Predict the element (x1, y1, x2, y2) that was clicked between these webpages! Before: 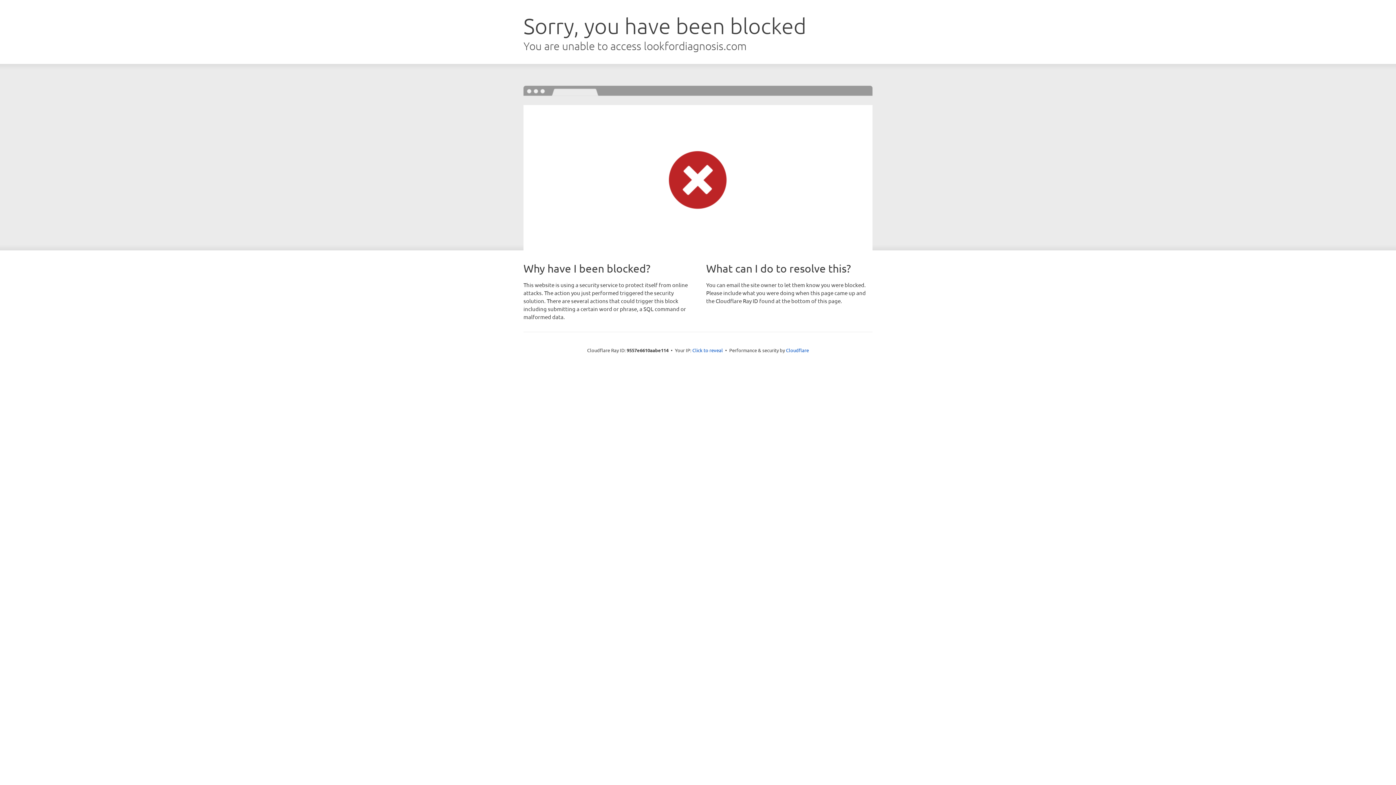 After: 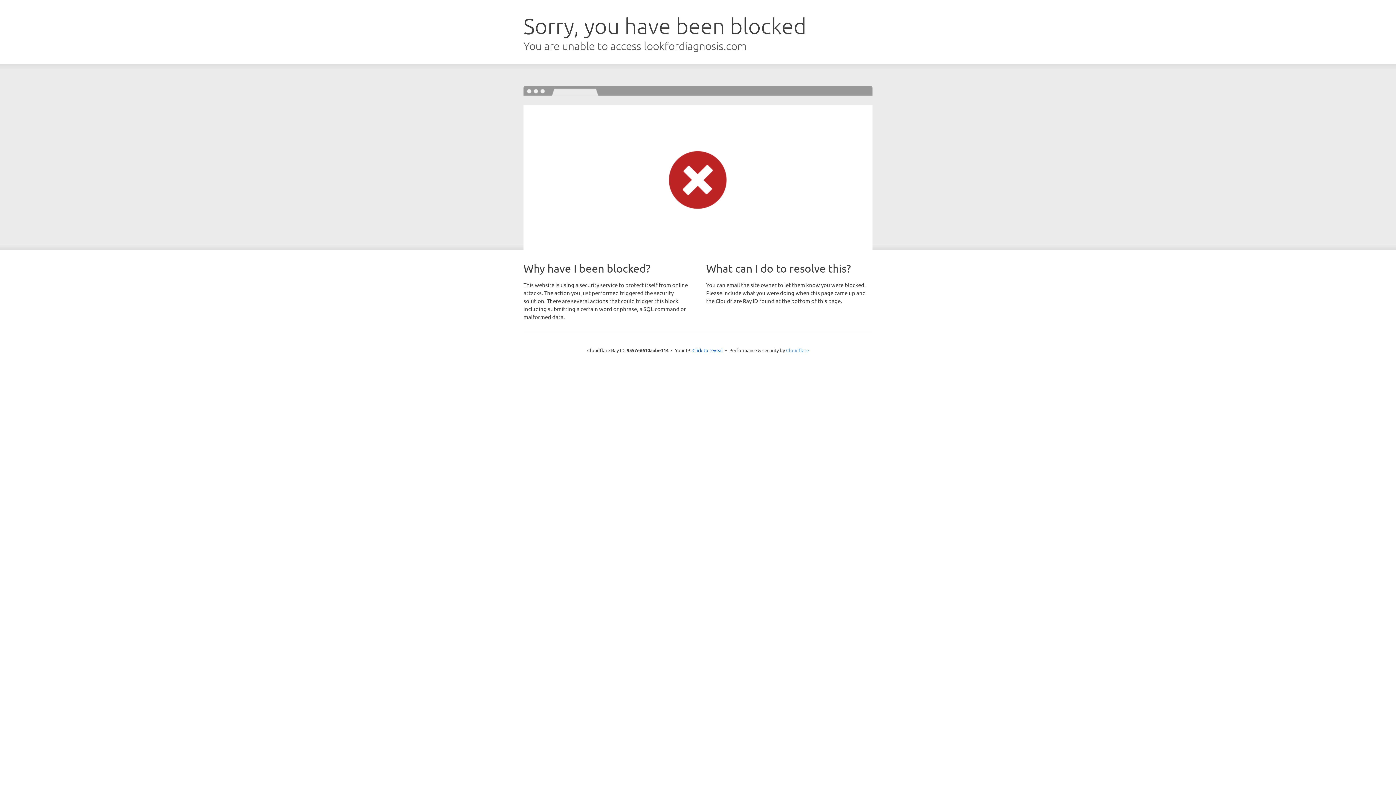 Action: label: Cloudflare bbox: (786, 347, 809, 353)